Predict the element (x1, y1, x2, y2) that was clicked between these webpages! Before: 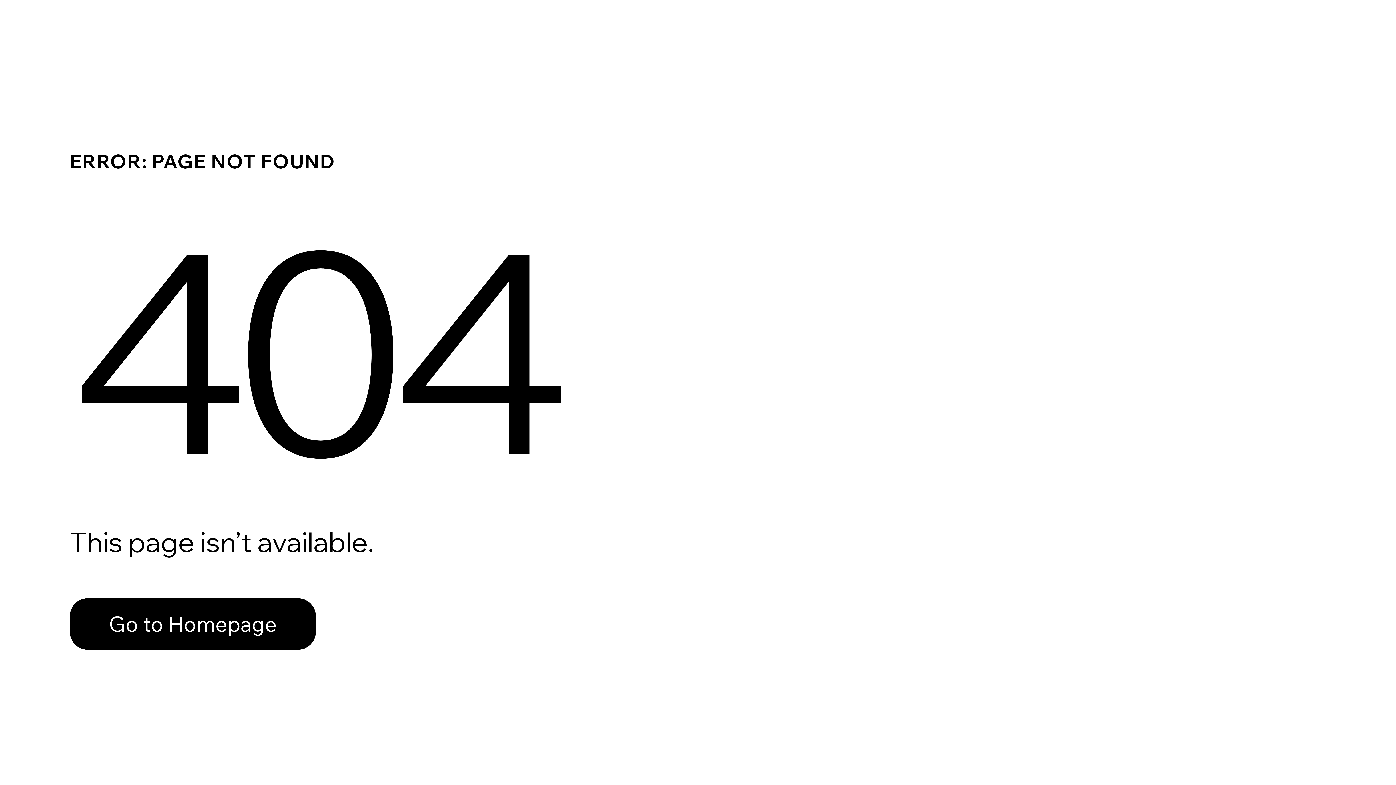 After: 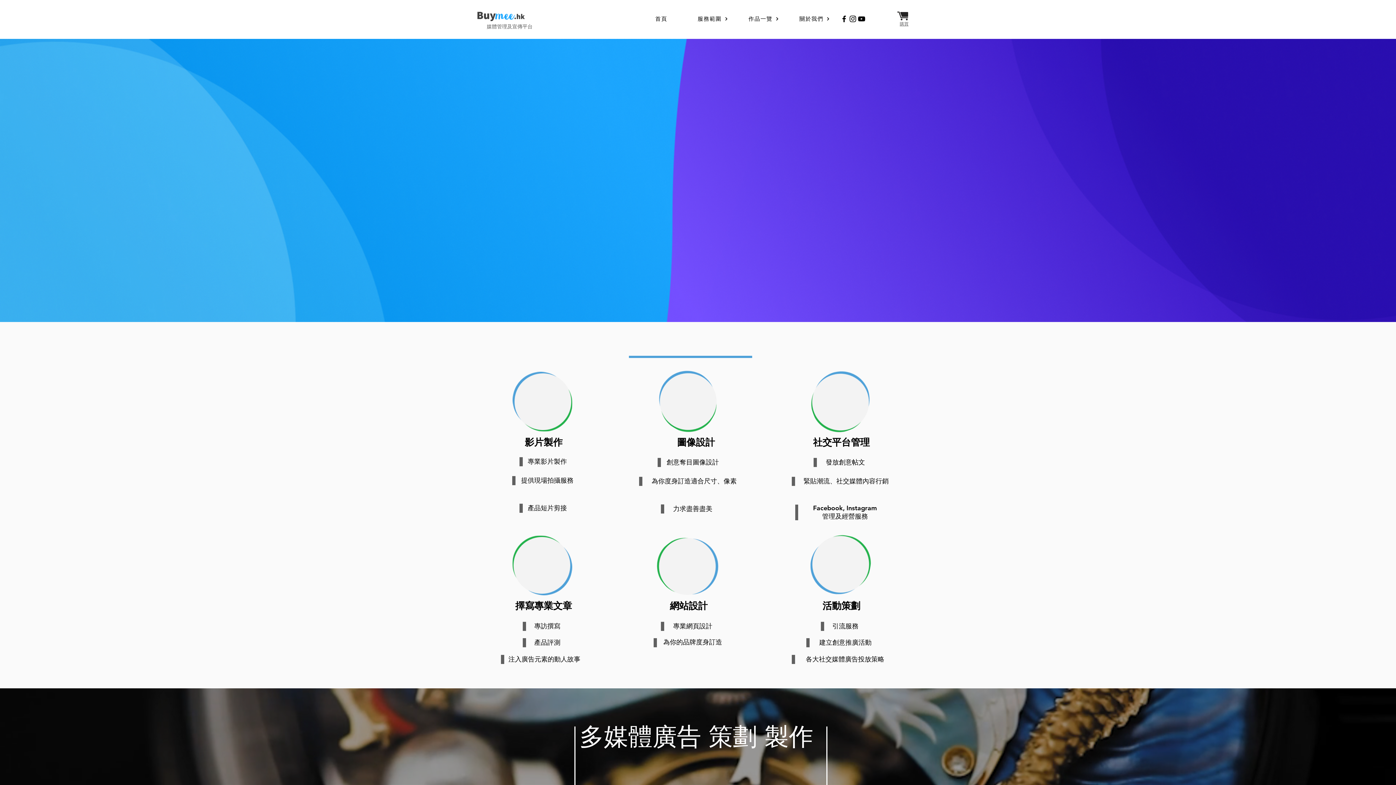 Action: bbox: (69, 582, 768, 659) label: Go to Homepage